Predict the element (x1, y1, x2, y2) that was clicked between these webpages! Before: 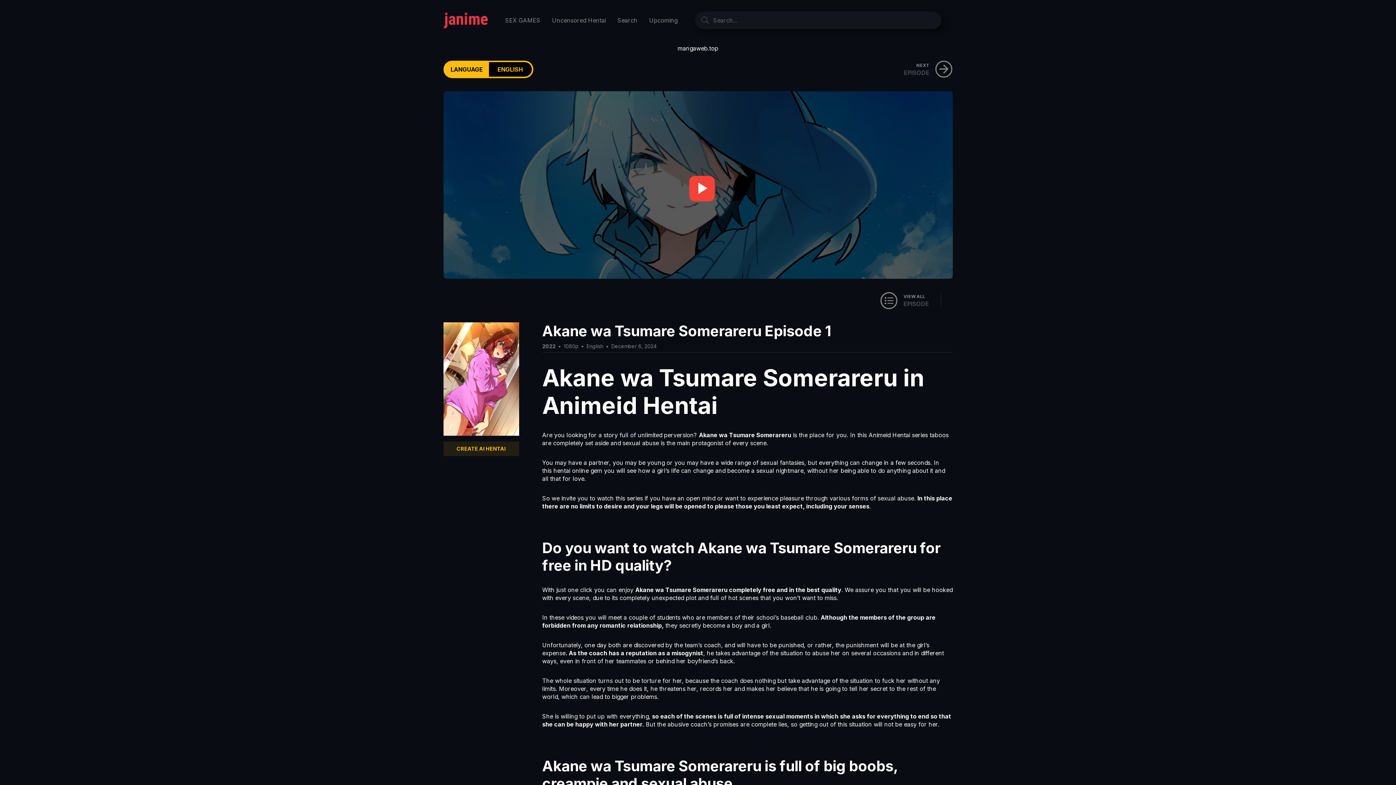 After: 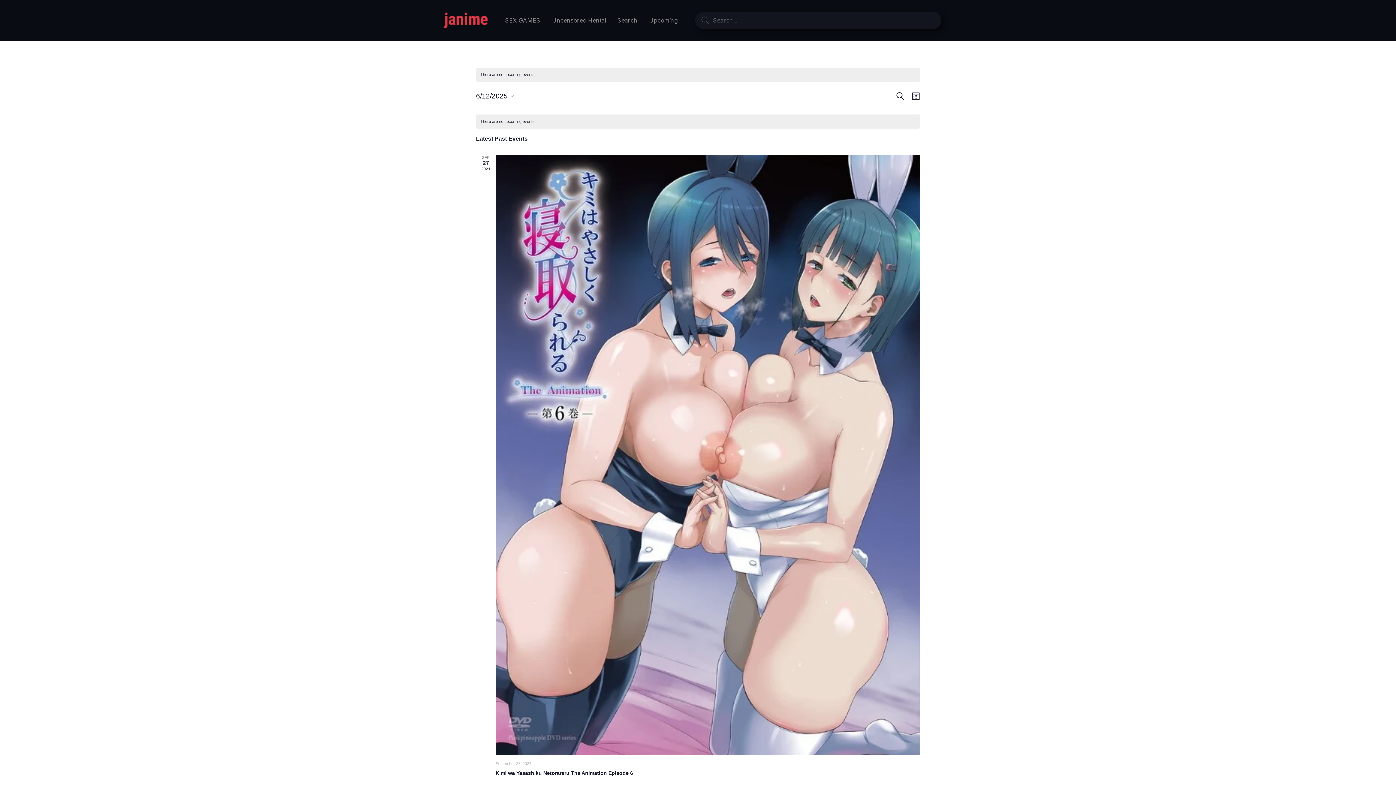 Action: label: Upcoming bbox: (643, 13, 683, 27)